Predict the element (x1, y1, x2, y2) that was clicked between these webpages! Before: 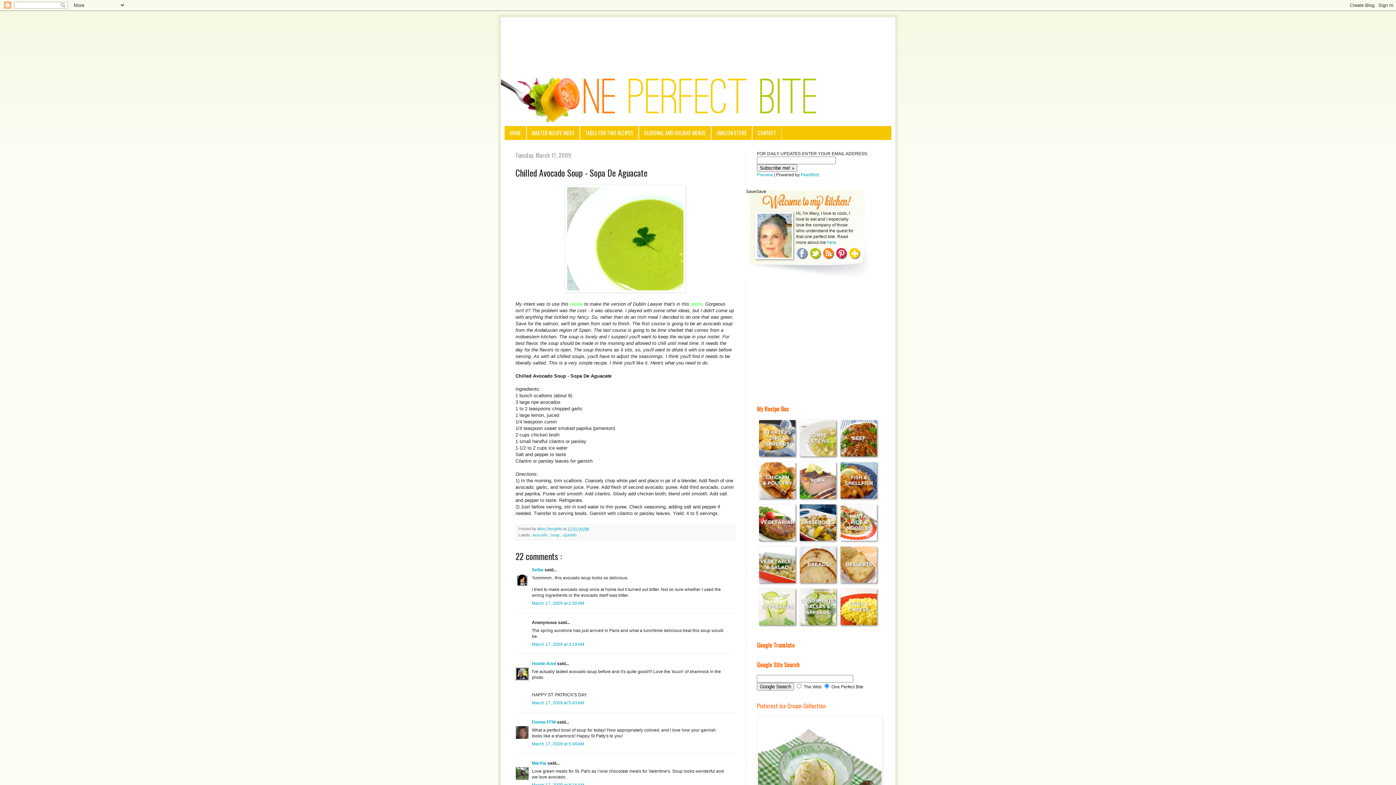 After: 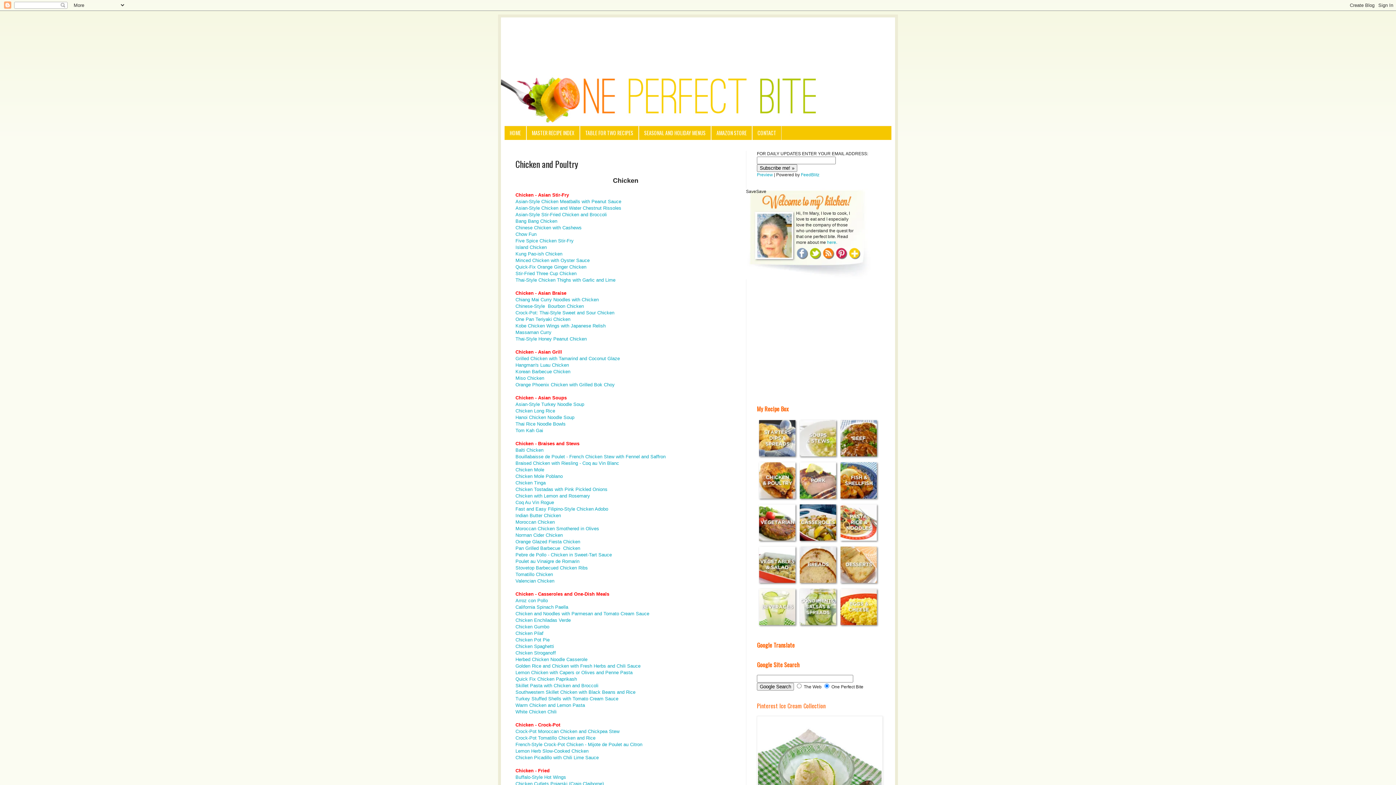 Action: bbox: (757, 498, 798, 503)